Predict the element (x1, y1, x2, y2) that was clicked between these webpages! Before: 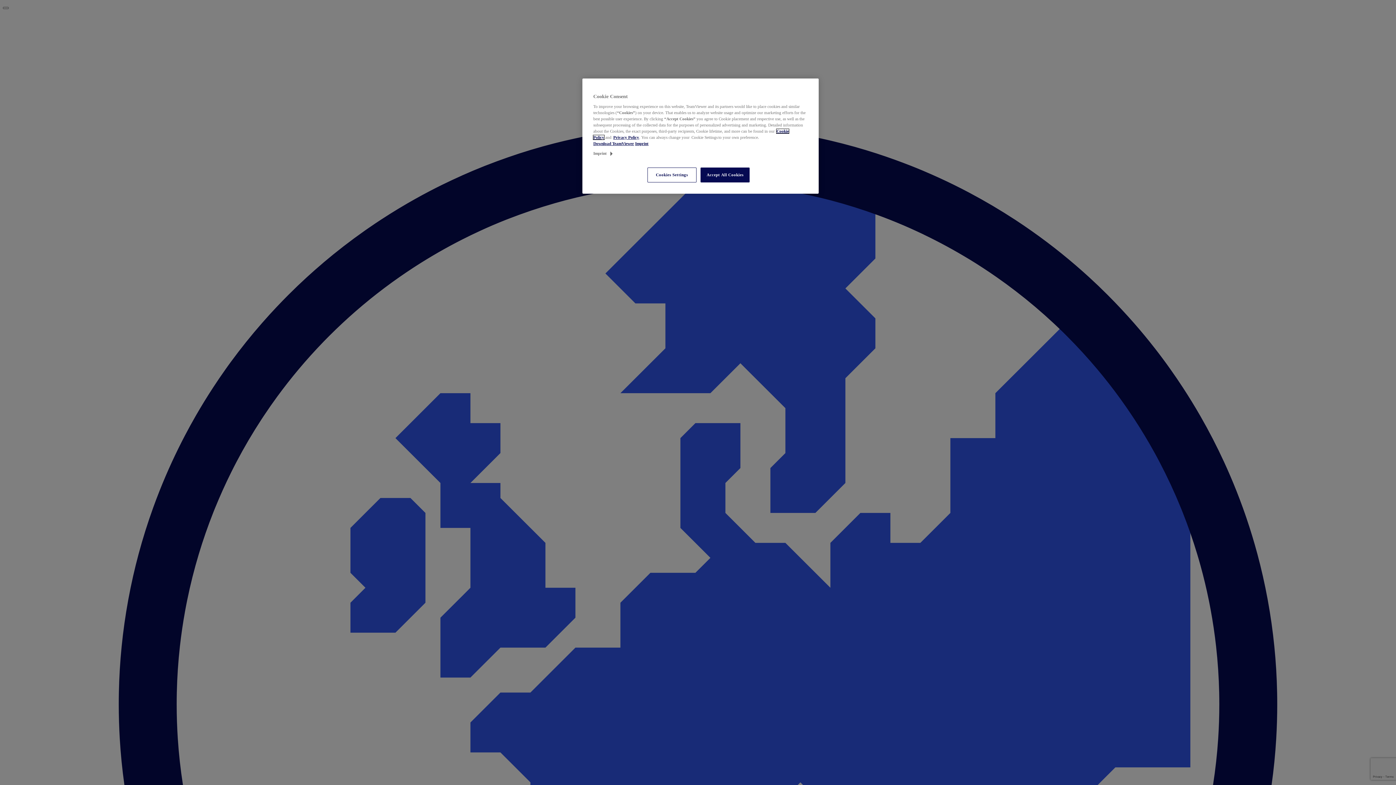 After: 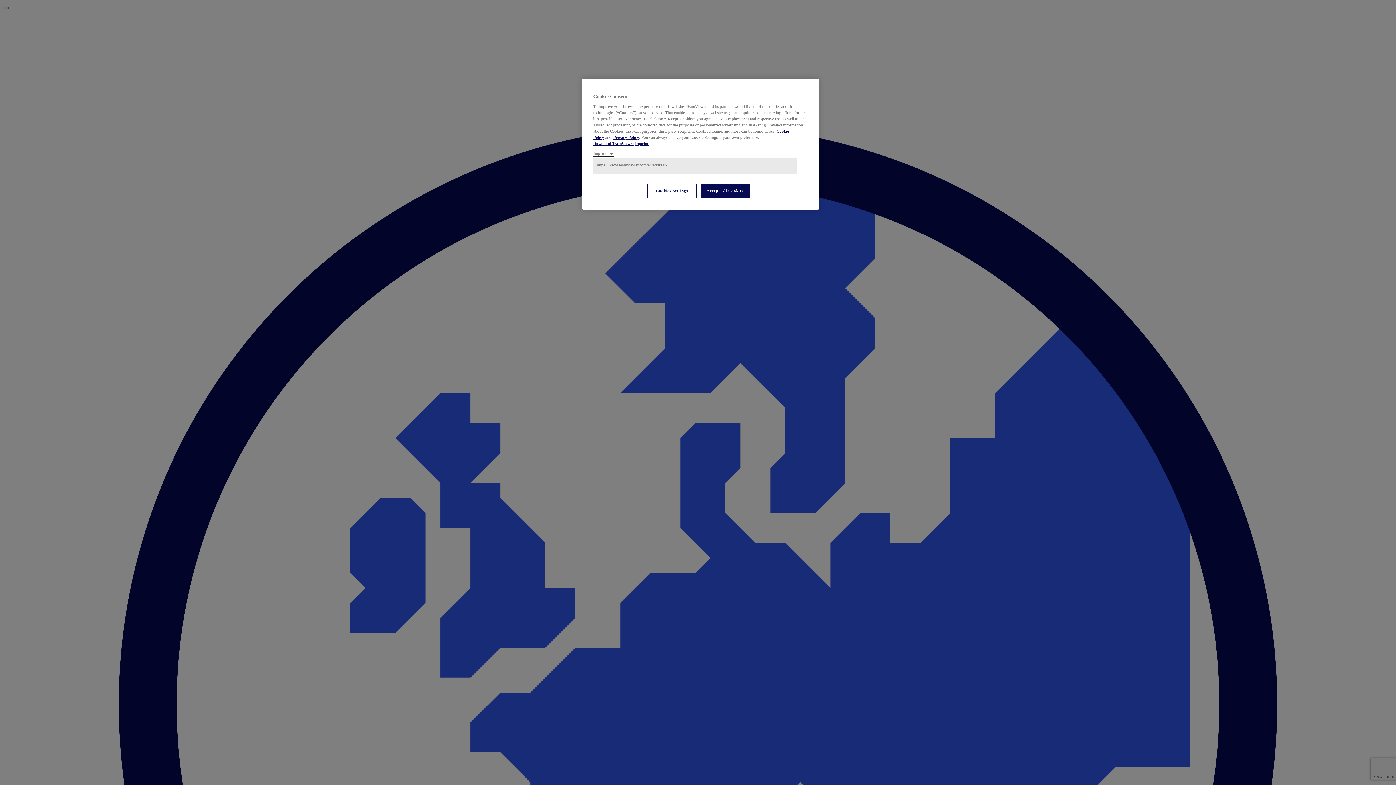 Action: label: Imprint bbox: (593, 150, 613, 156)